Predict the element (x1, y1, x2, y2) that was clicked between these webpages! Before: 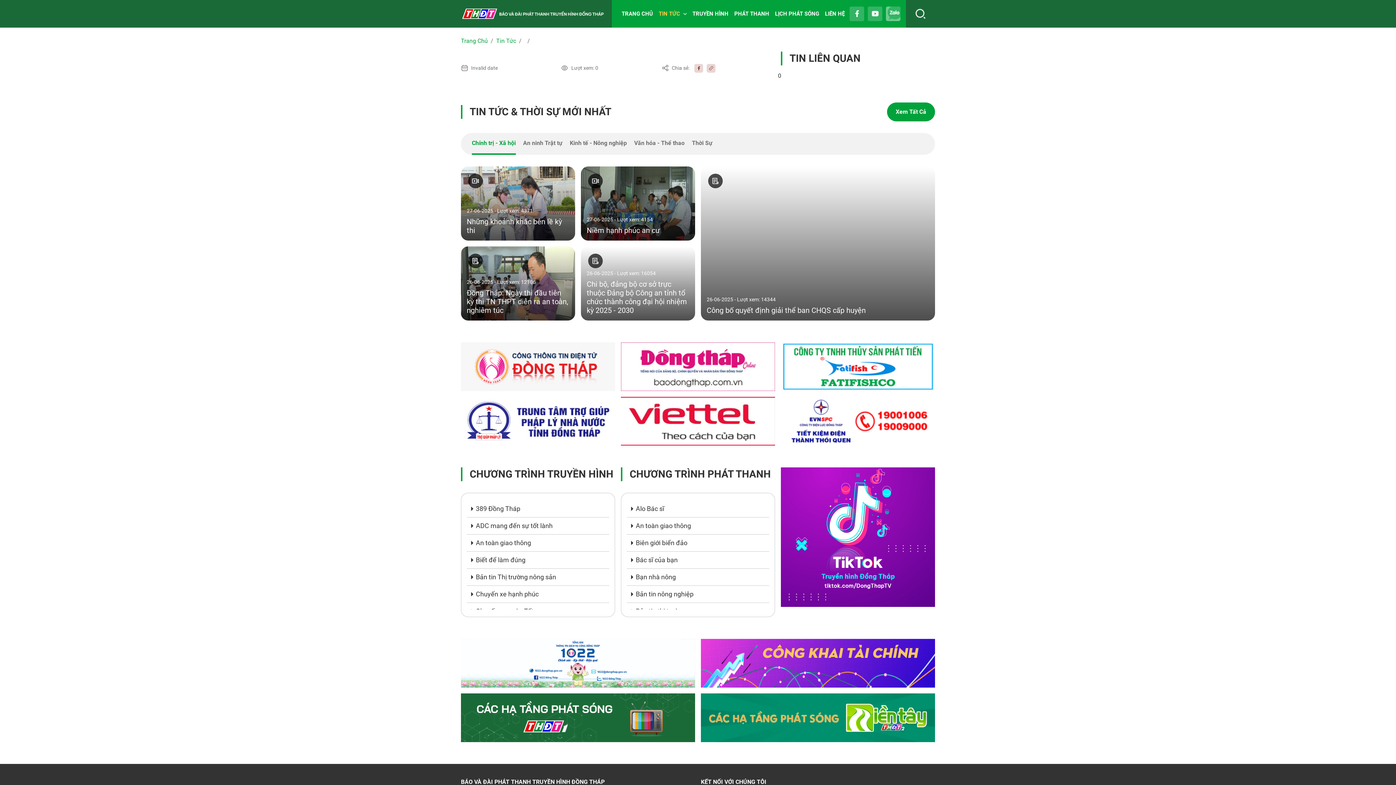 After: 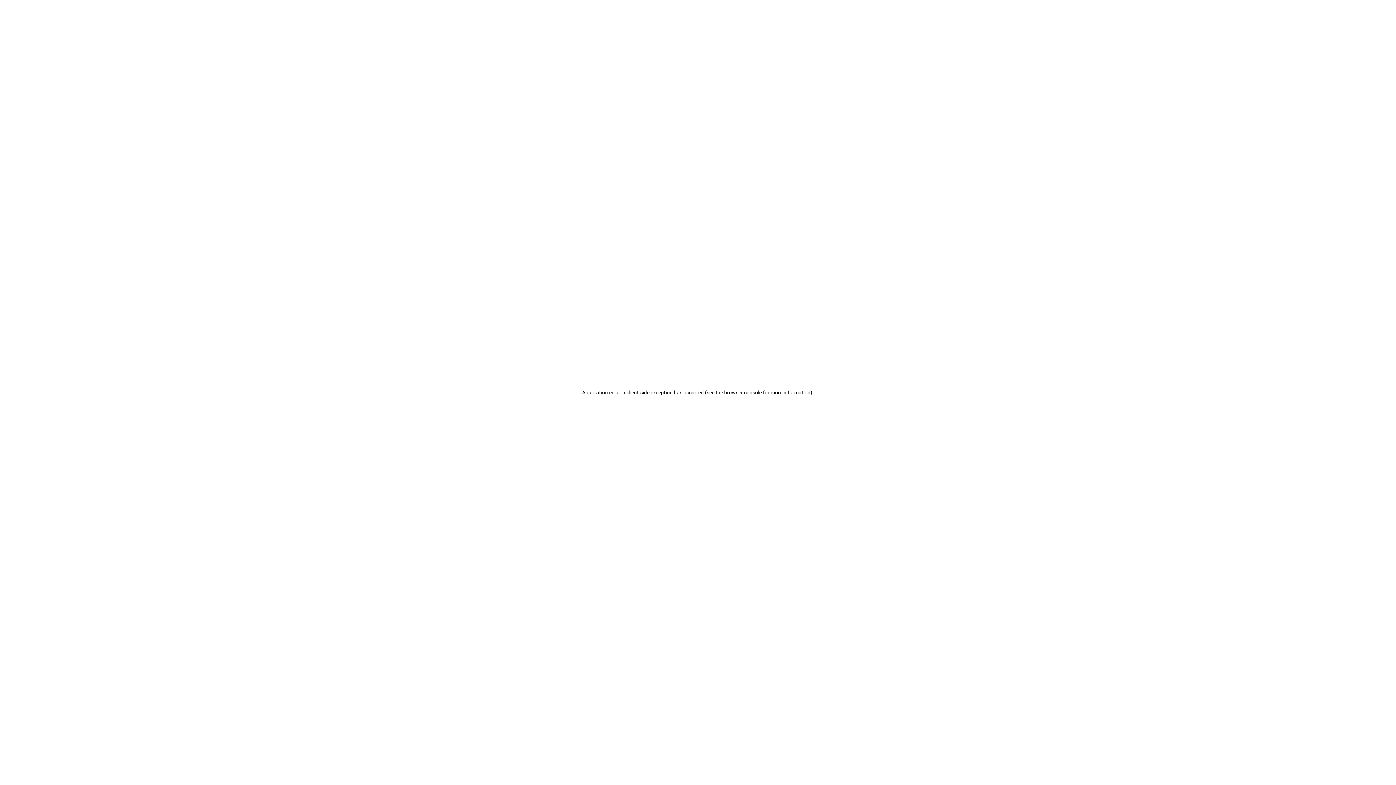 Action: label: Bản tin nông nghiệp bbox: (630, 589, 765, 599)